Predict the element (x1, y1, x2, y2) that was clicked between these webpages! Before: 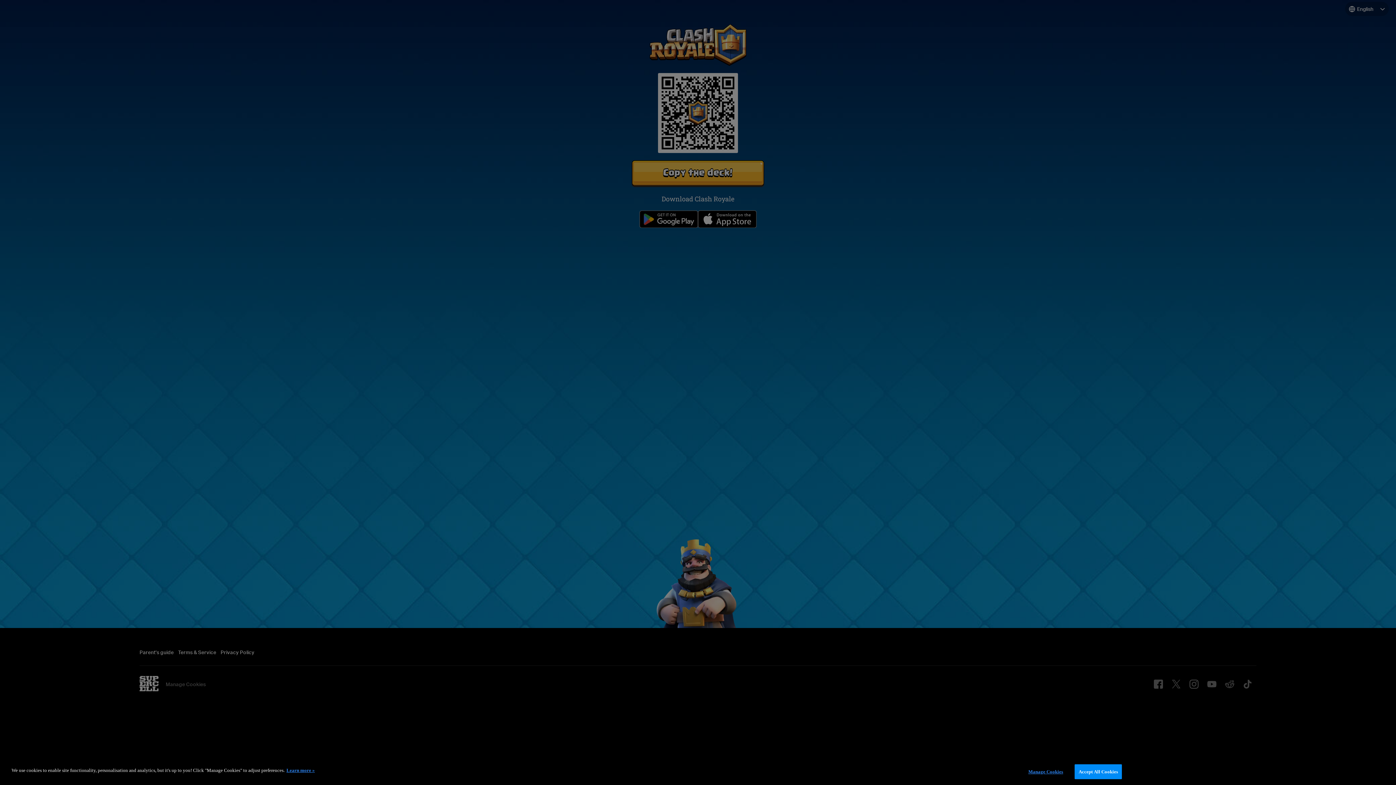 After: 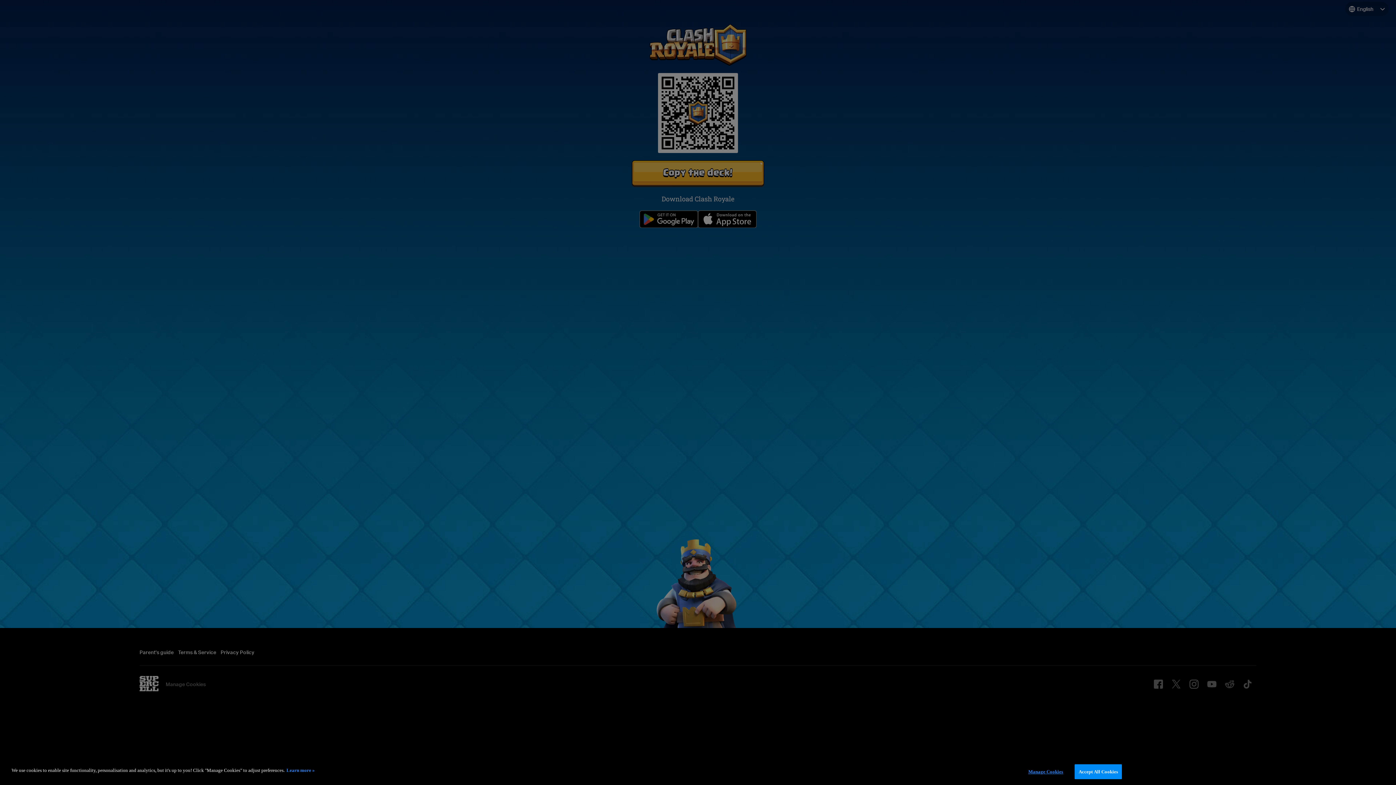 Action: label: More information about your privacy, opens in a new tab bbox: (286, 768, 314, 773)